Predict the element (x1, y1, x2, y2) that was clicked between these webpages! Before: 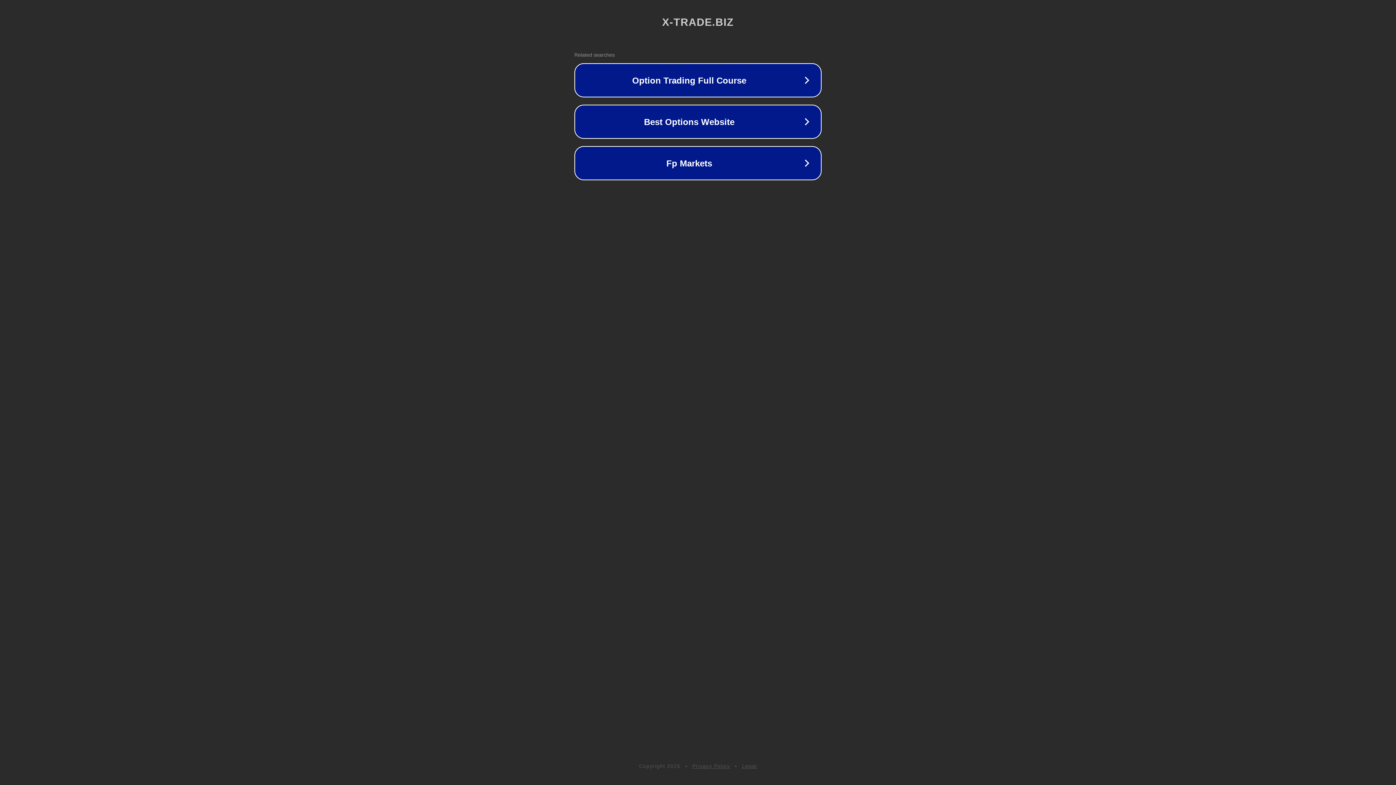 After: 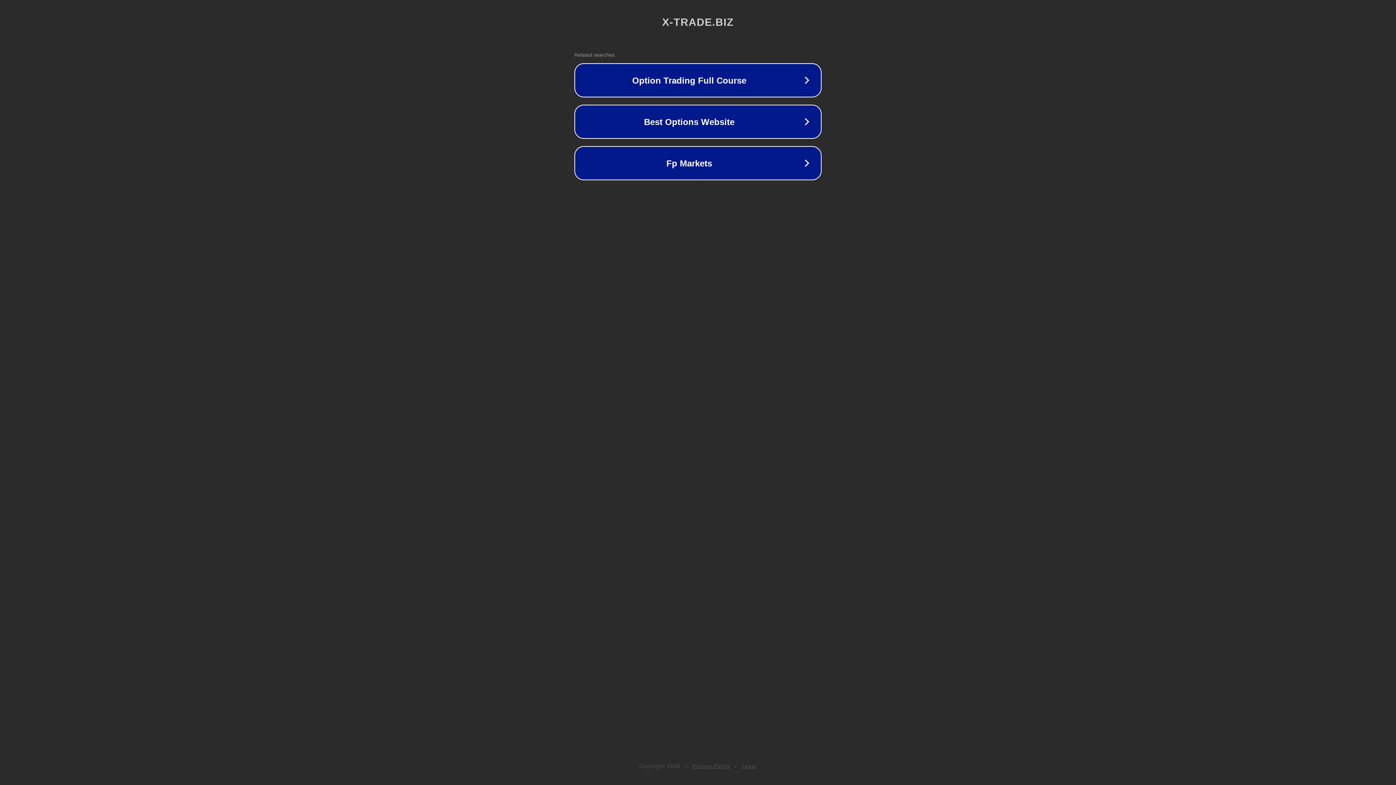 Action: bbox: (742, 763, 757, 769) label: Legal